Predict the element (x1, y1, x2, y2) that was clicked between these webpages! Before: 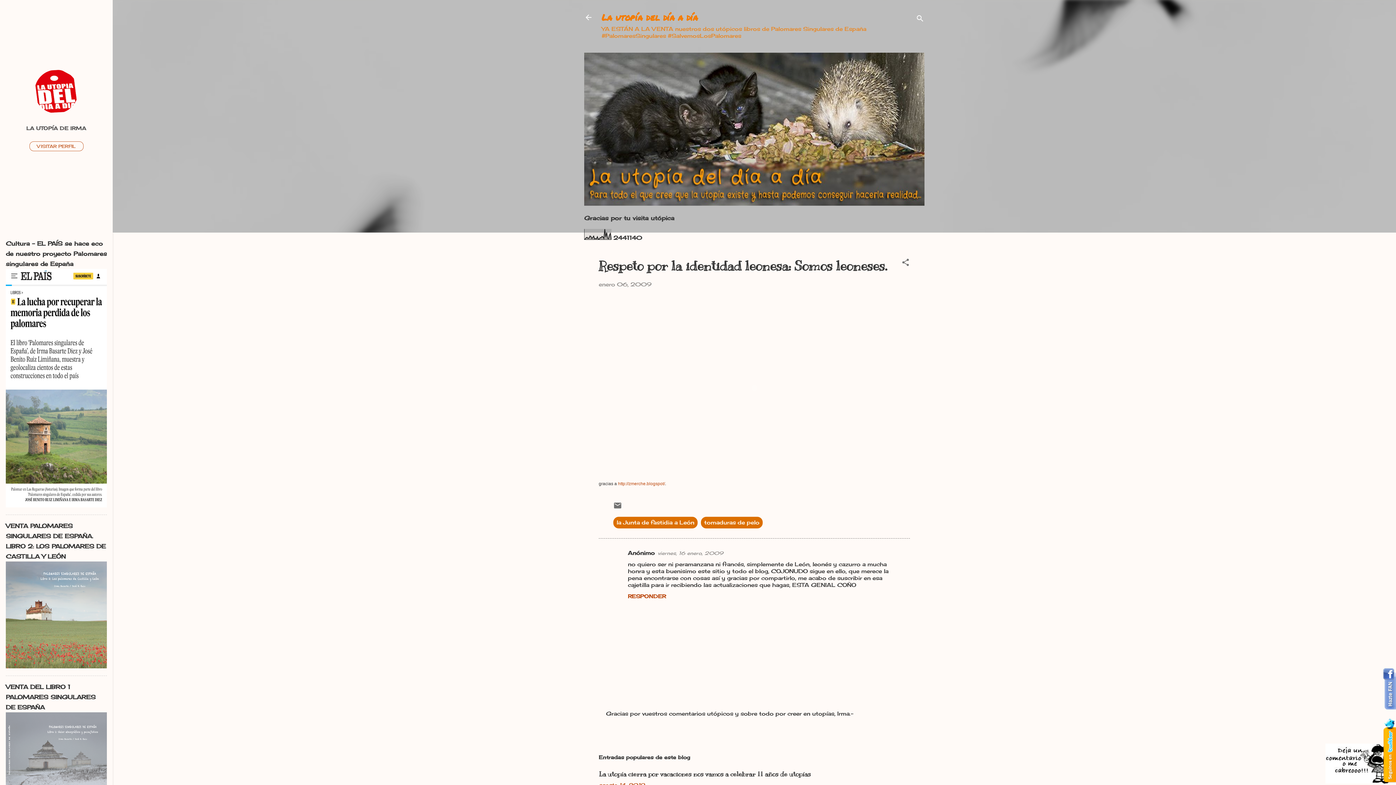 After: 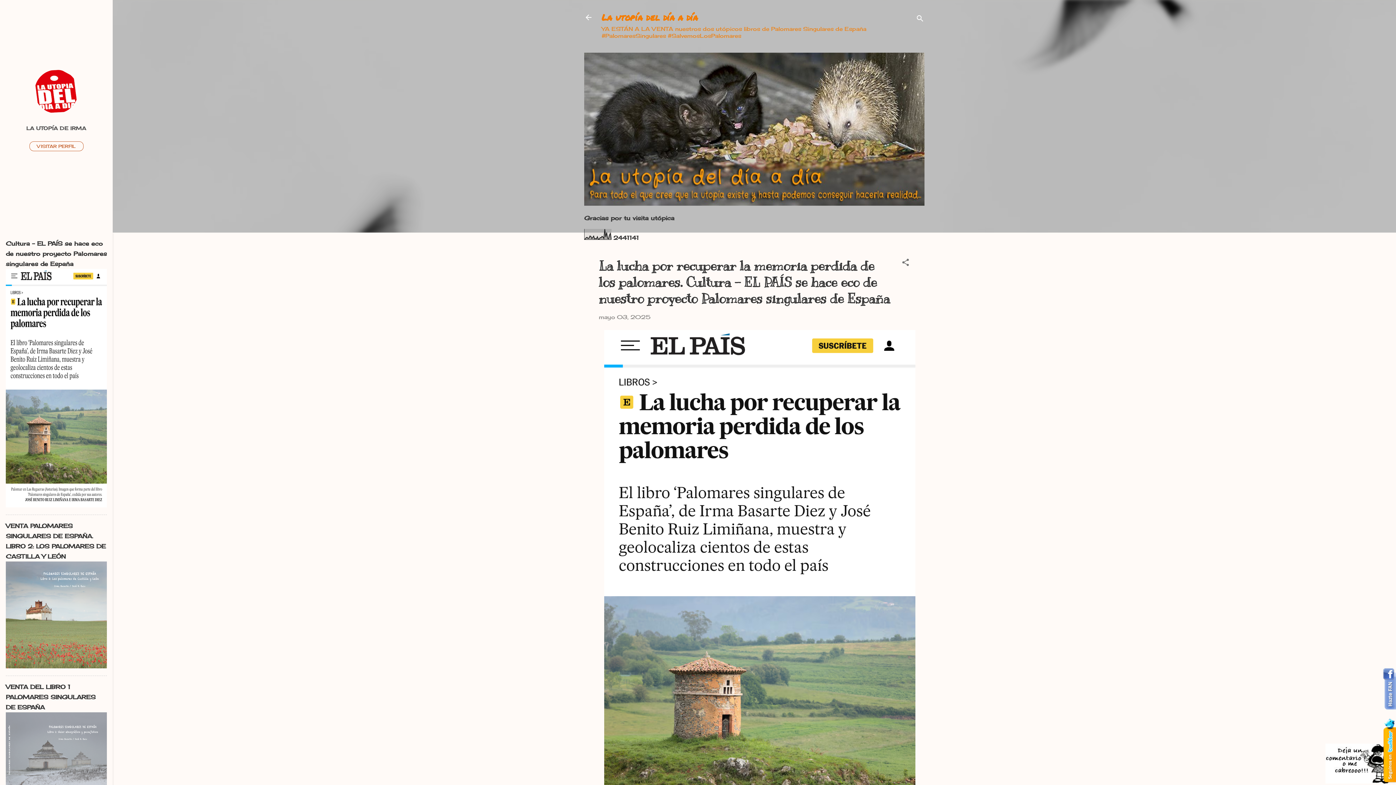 Action: bbox: (5, 502, 106, 509)